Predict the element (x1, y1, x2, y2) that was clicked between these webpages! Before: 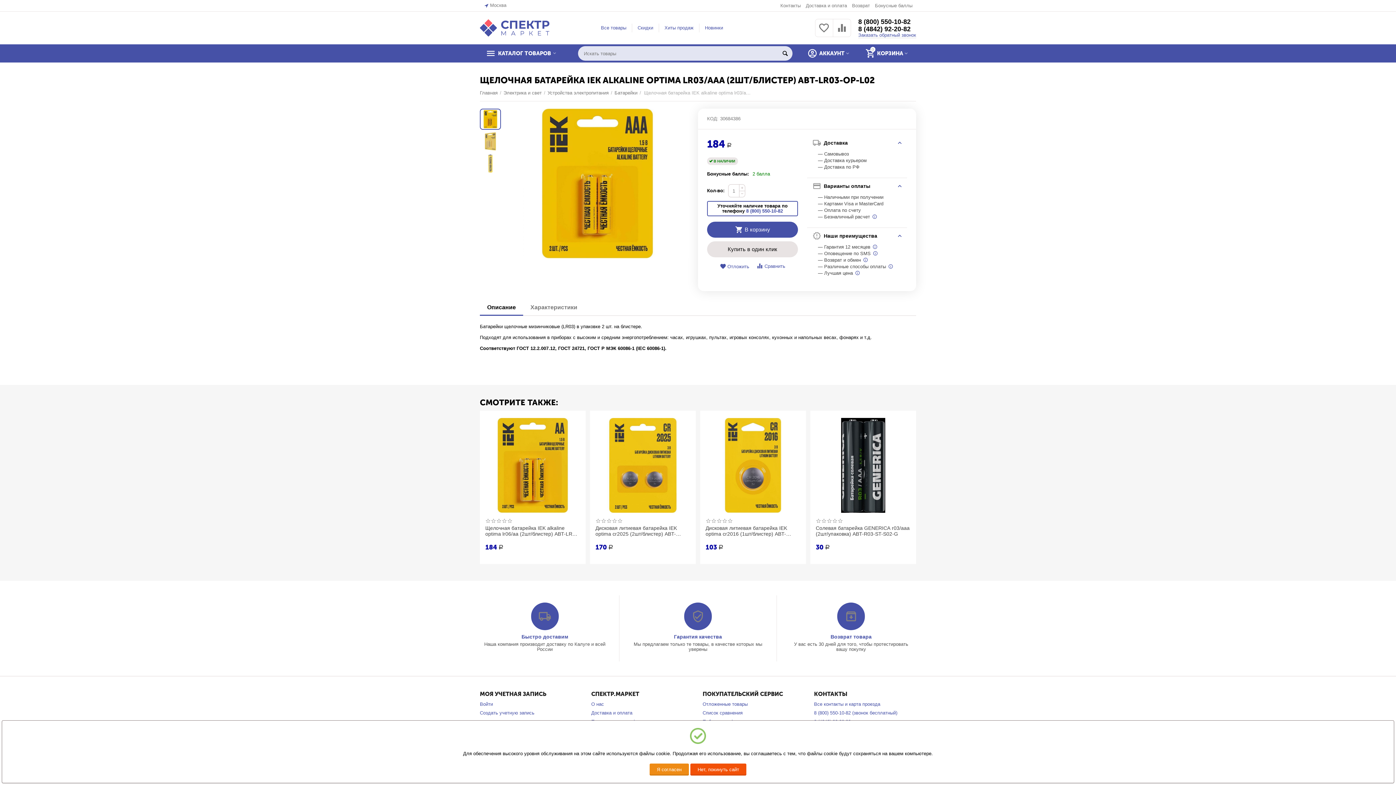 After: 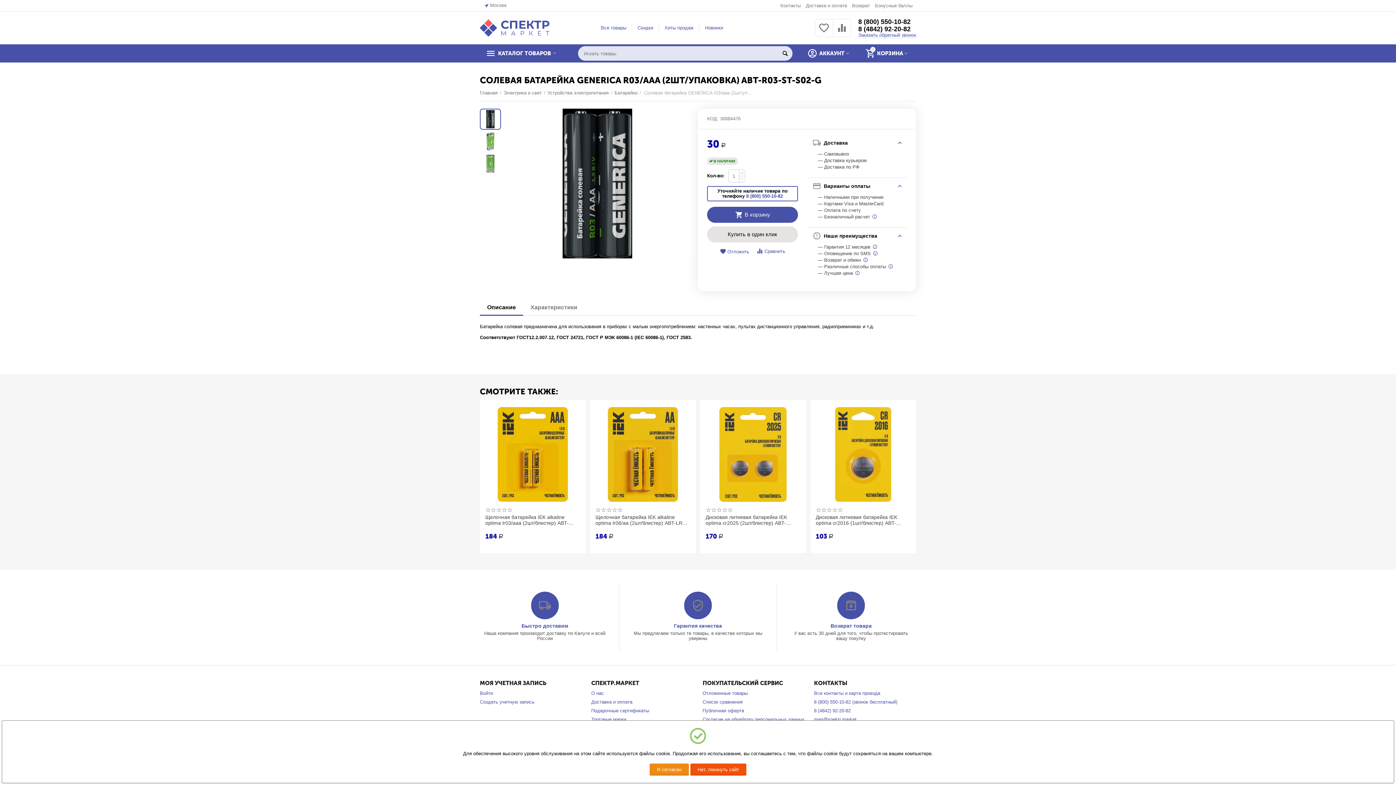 Action: bbox: (816, 416, 910, 514)